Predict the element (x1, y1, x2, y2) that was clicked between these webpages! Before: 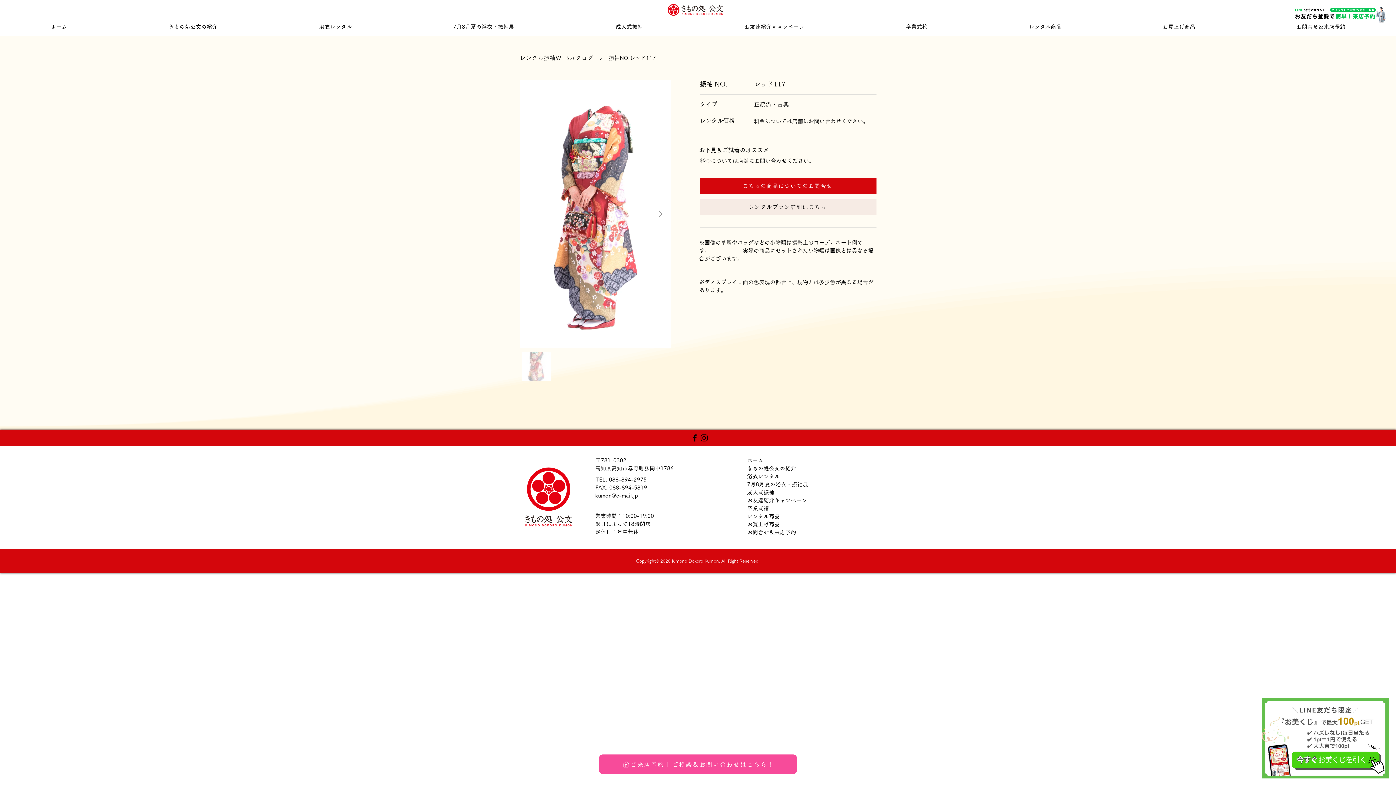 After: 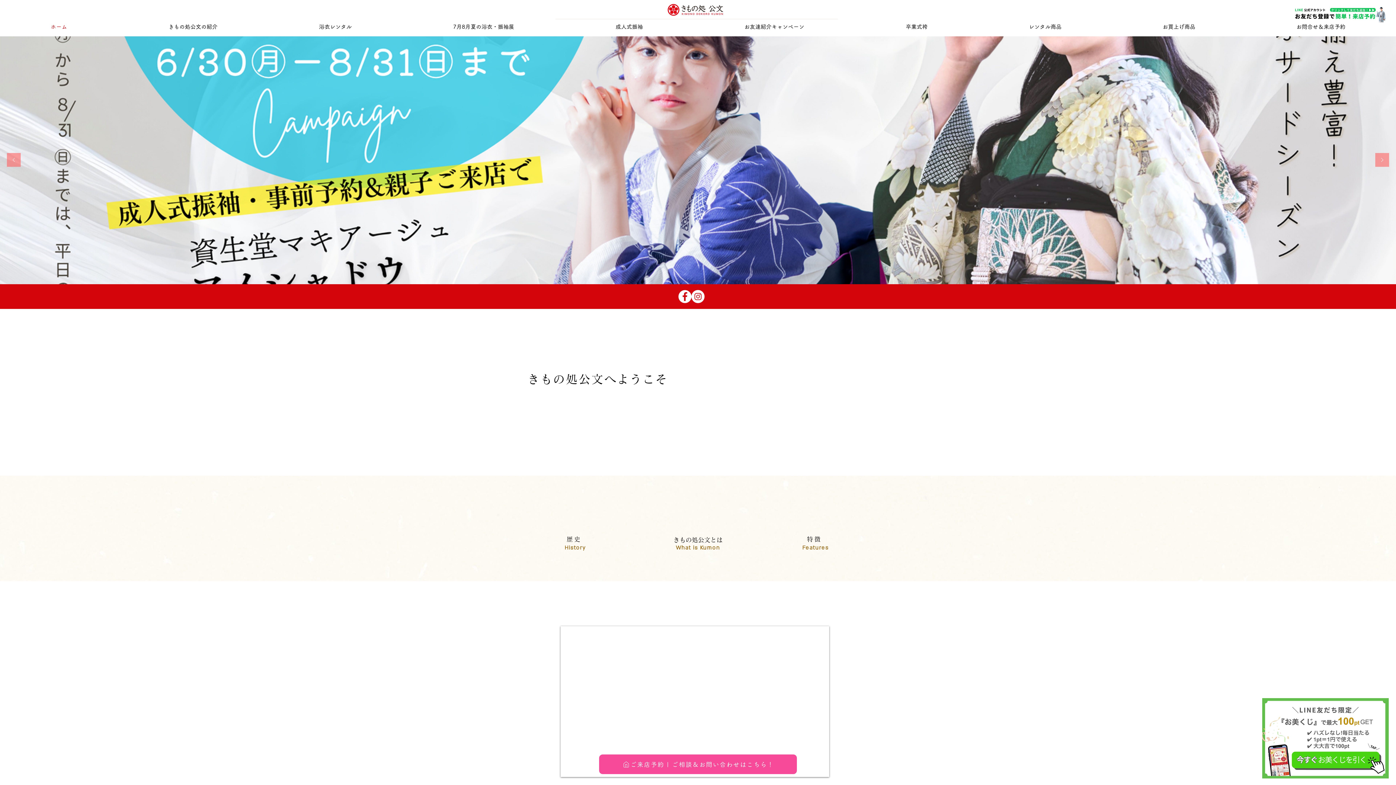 Action: bbox: (520, 467, 580, 529)